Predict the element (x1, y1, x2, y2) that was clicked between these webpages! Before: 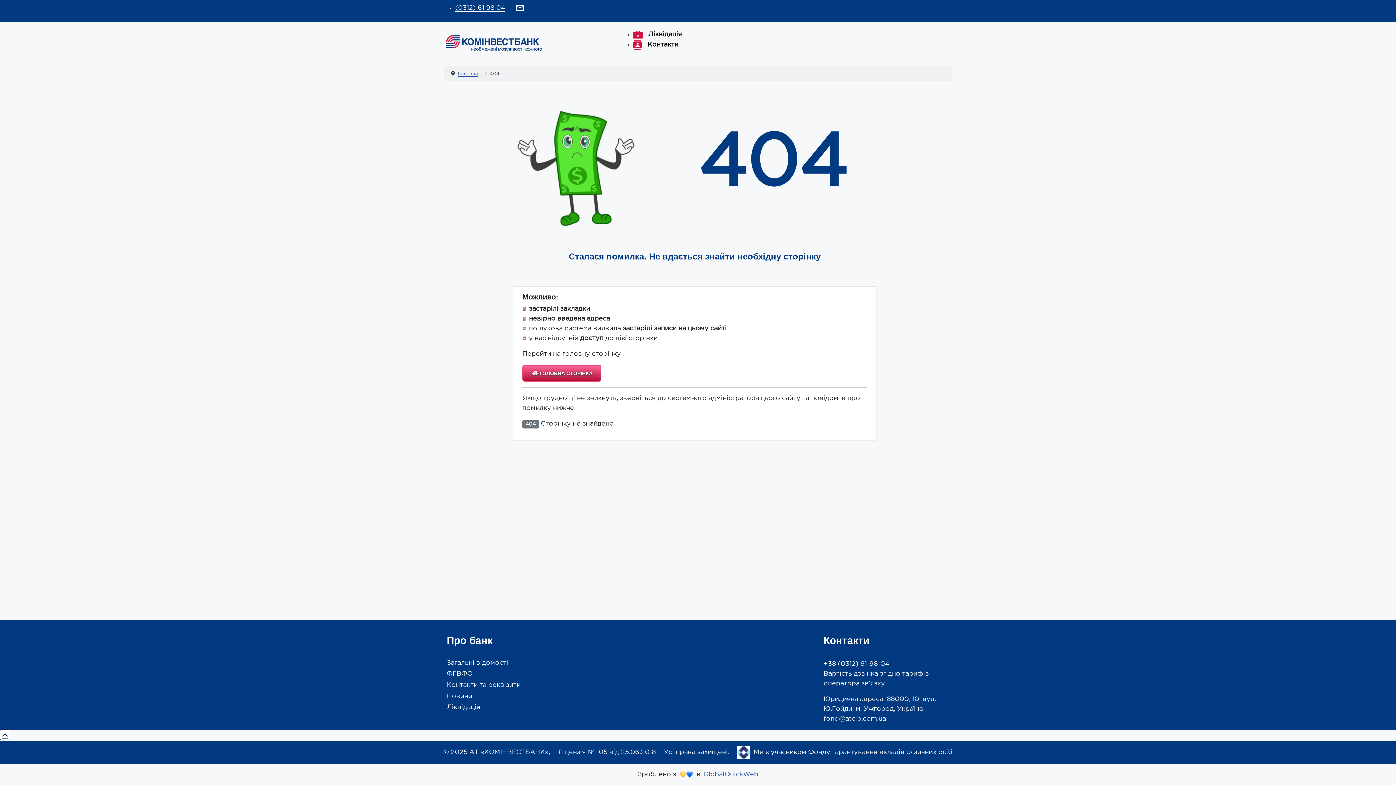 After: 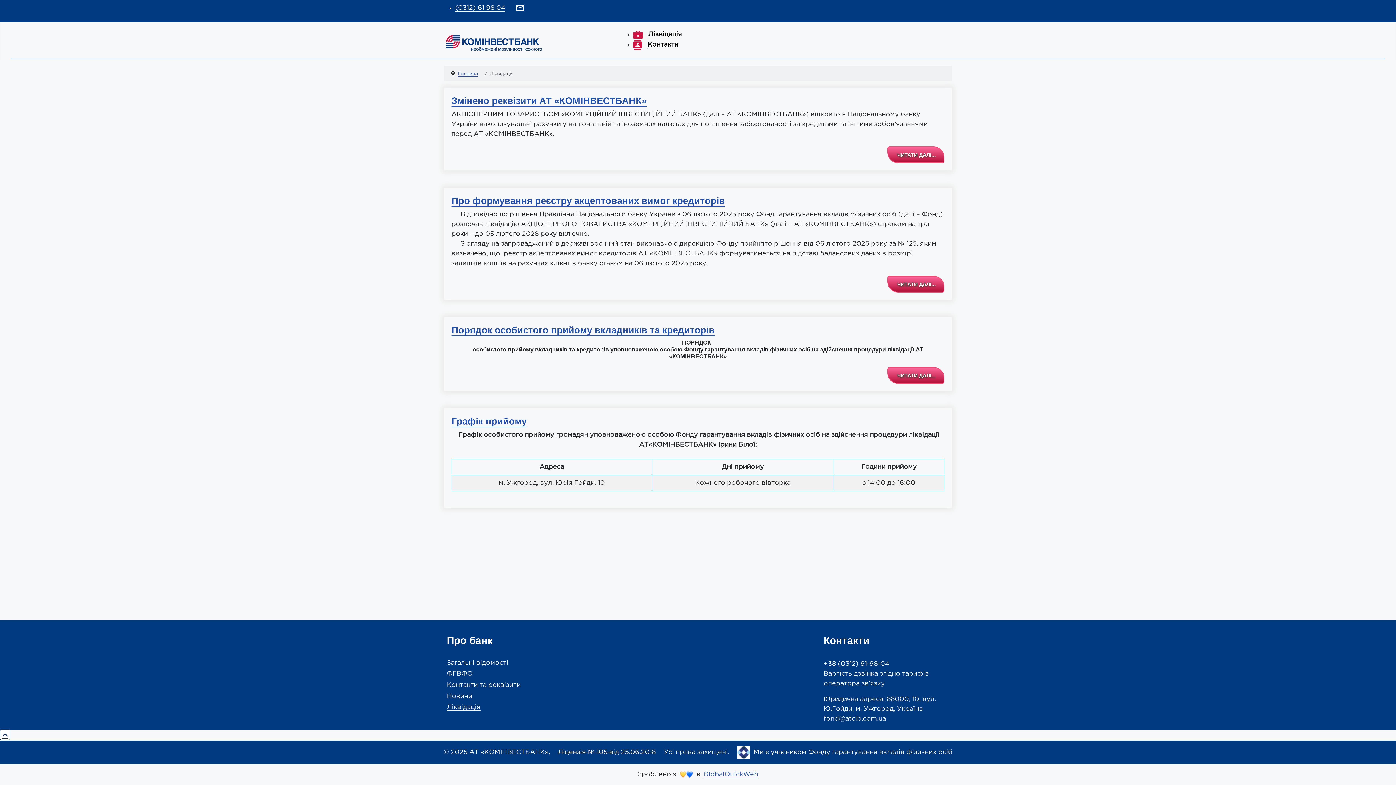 Action: bbox: (633, 31, 682, 37) label: Ліквідація